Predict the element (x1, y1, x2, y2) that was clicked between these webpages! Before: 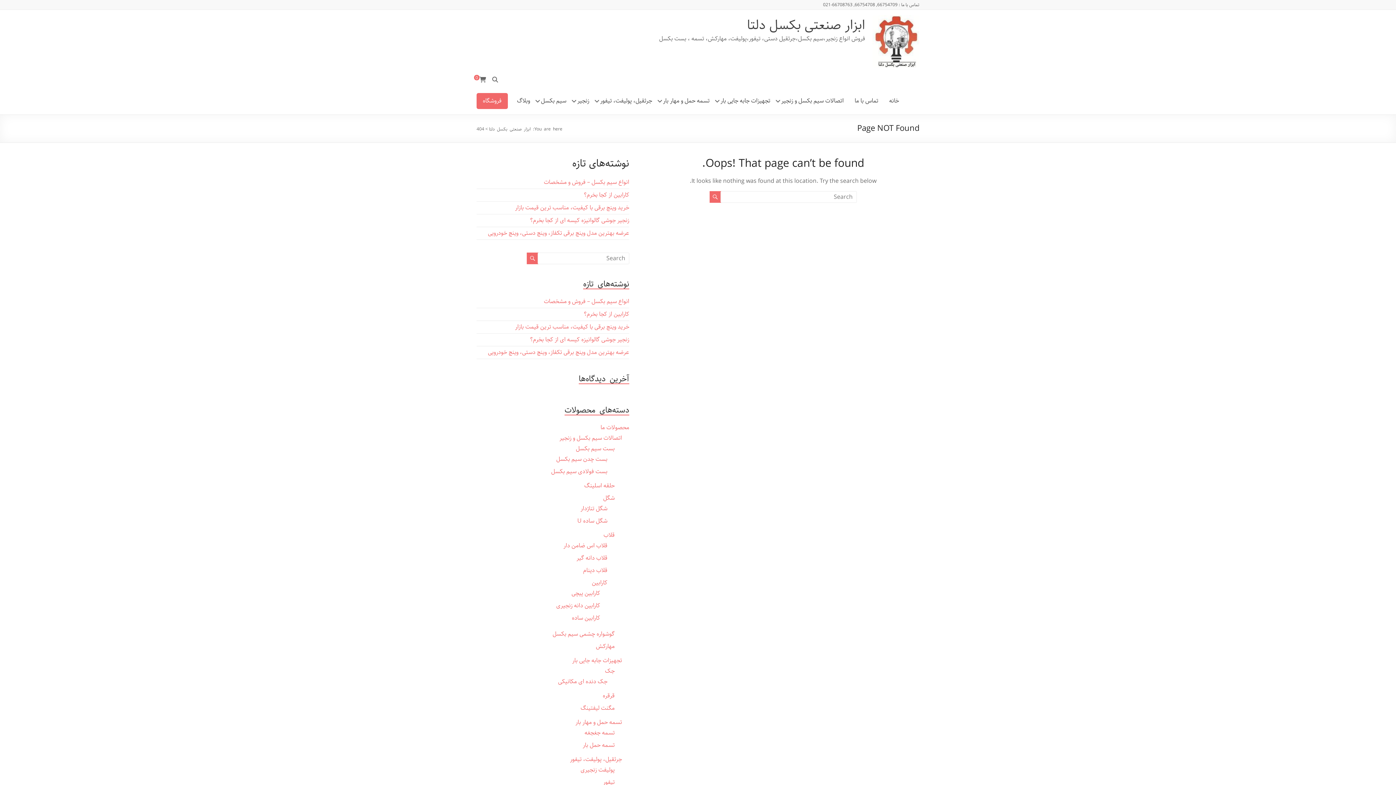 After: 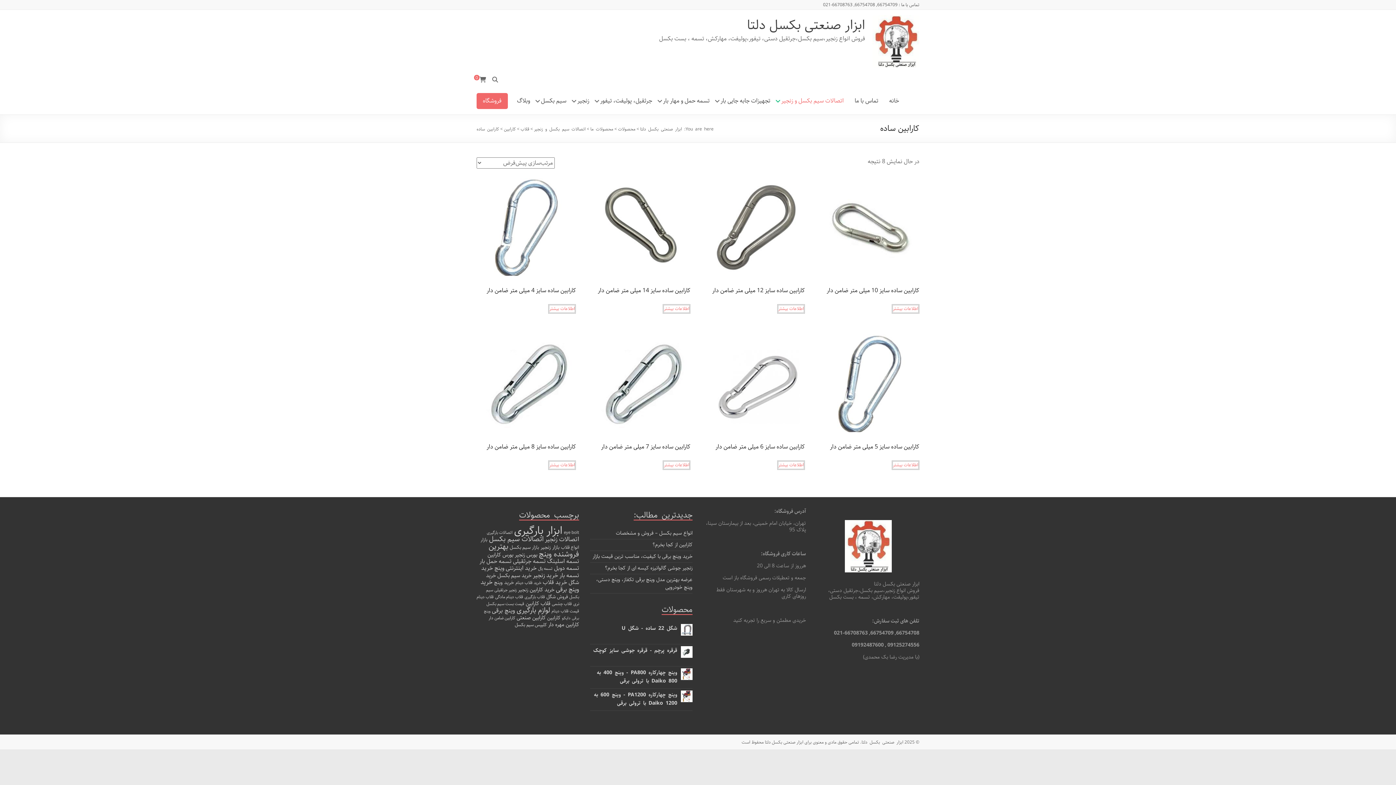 Action: label: کارابین ساده bbox: (572, 613, 600, 623)